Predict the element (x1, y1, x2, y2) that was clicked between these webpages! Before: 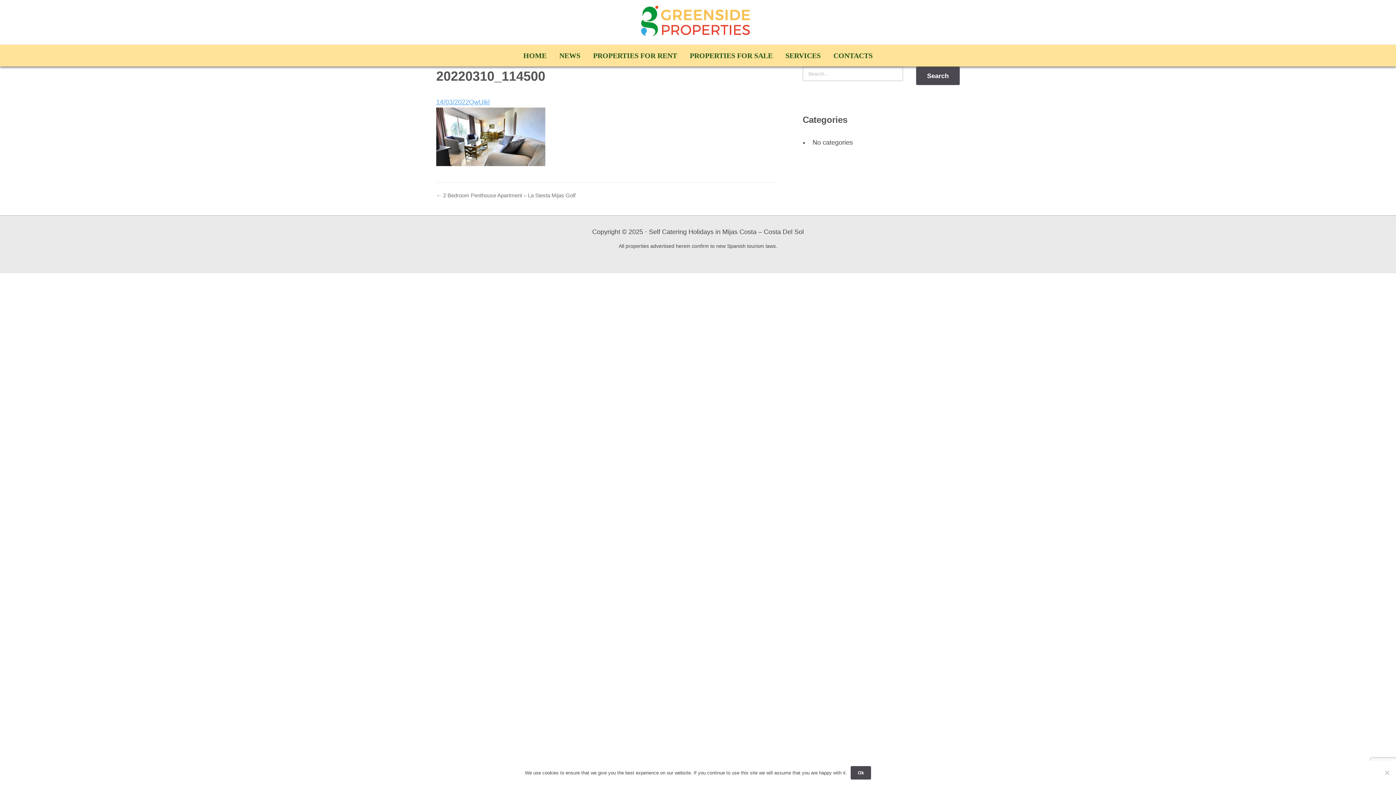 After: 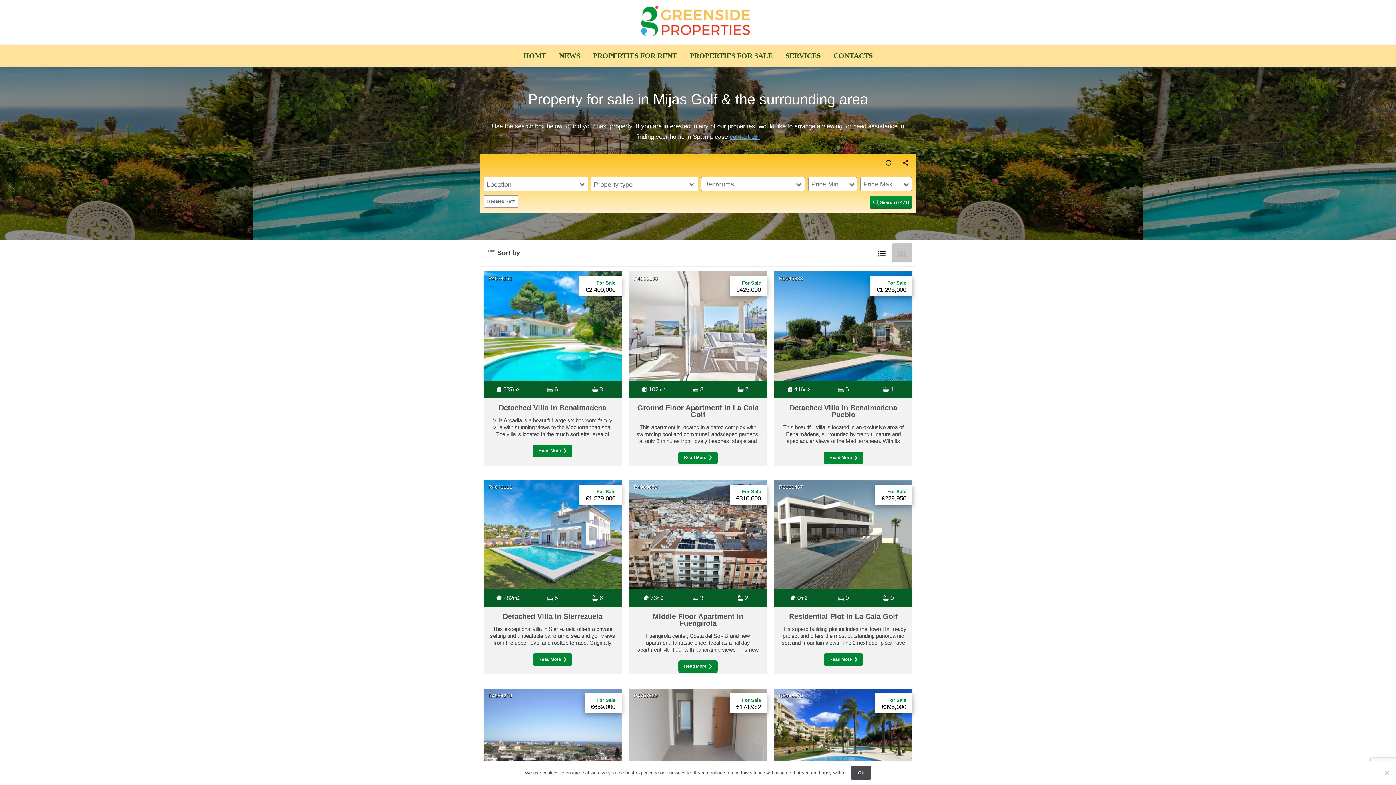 Action: bbox: (686, 44, 780, 66) label: PROPERTIES FOR SALE